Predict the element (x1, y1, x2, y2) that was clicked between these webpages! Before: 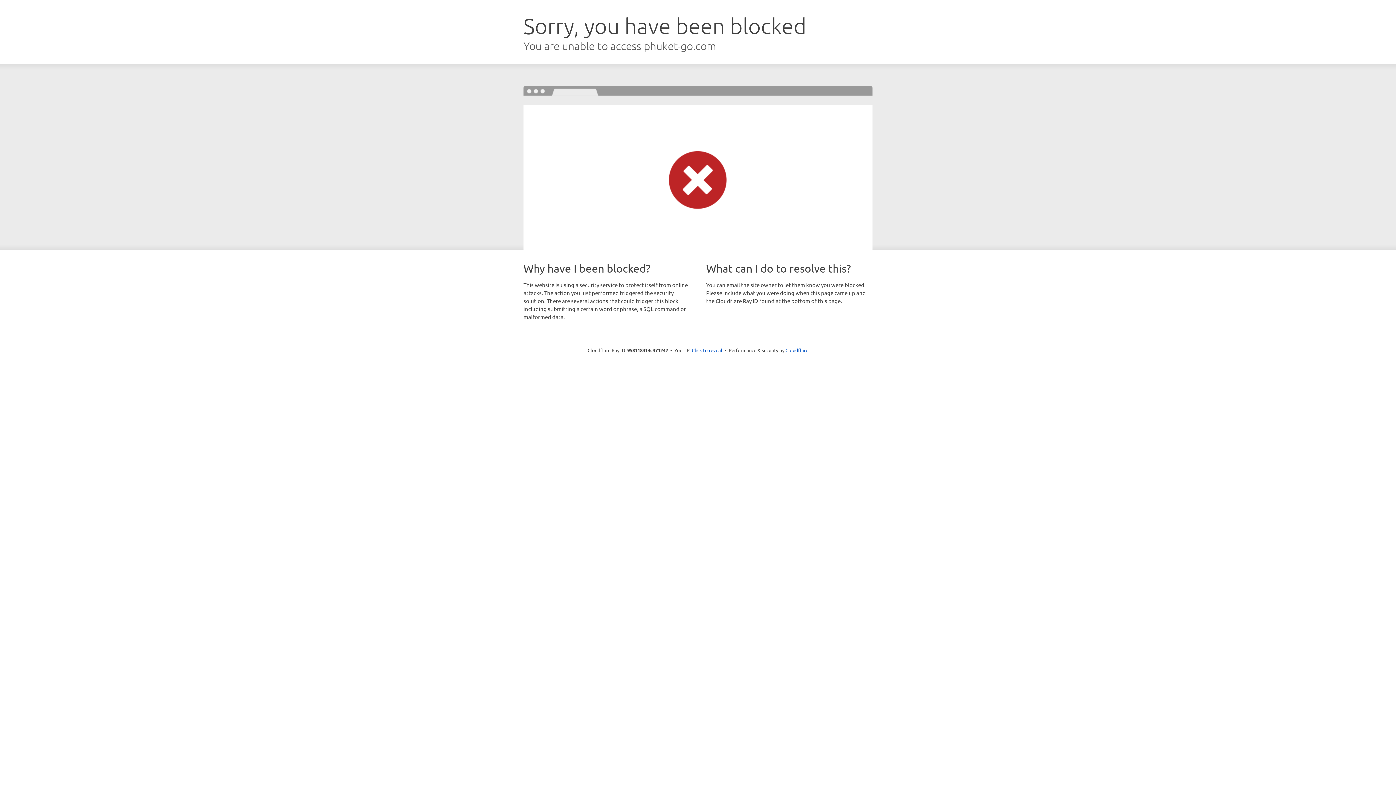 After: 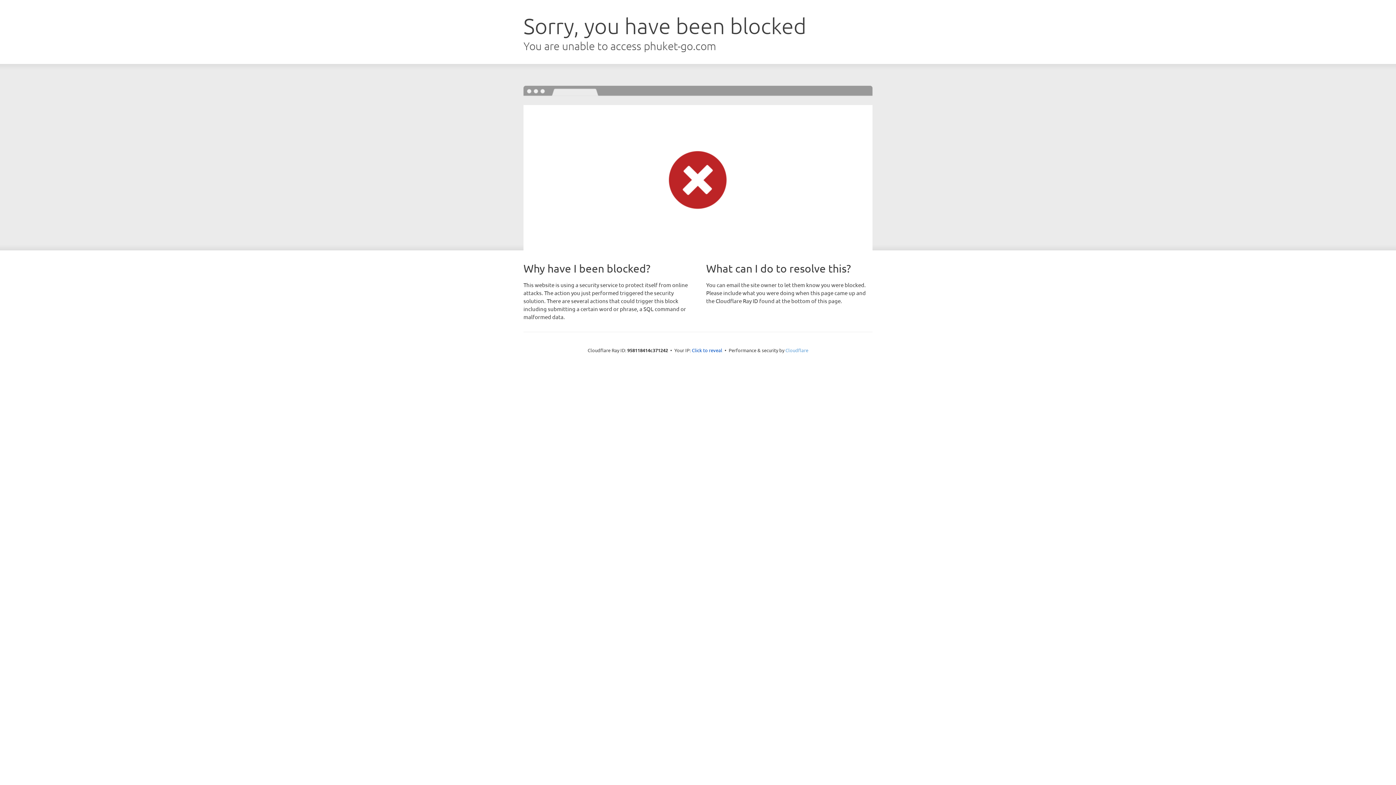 Action: label: Cloudflare bbox: (785, 347, 808, 353)